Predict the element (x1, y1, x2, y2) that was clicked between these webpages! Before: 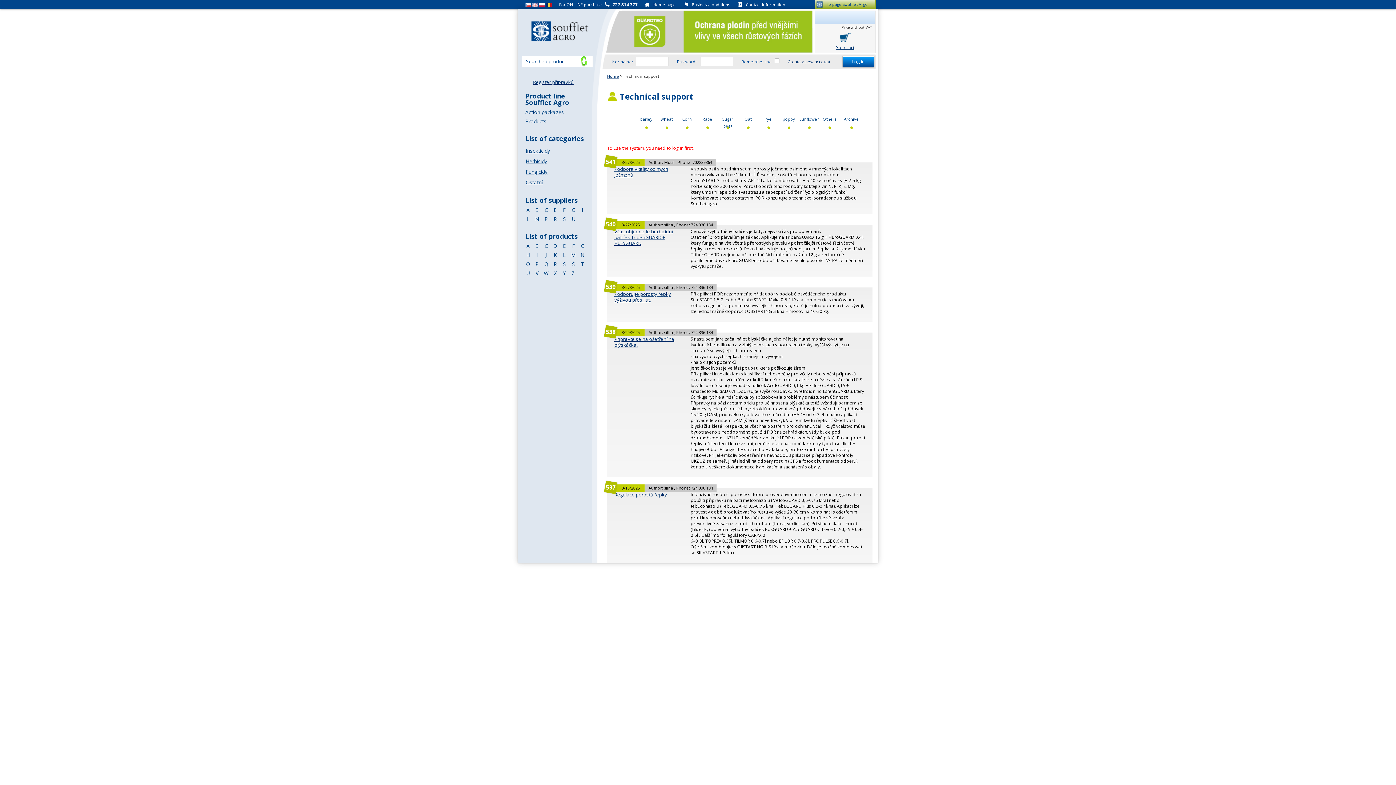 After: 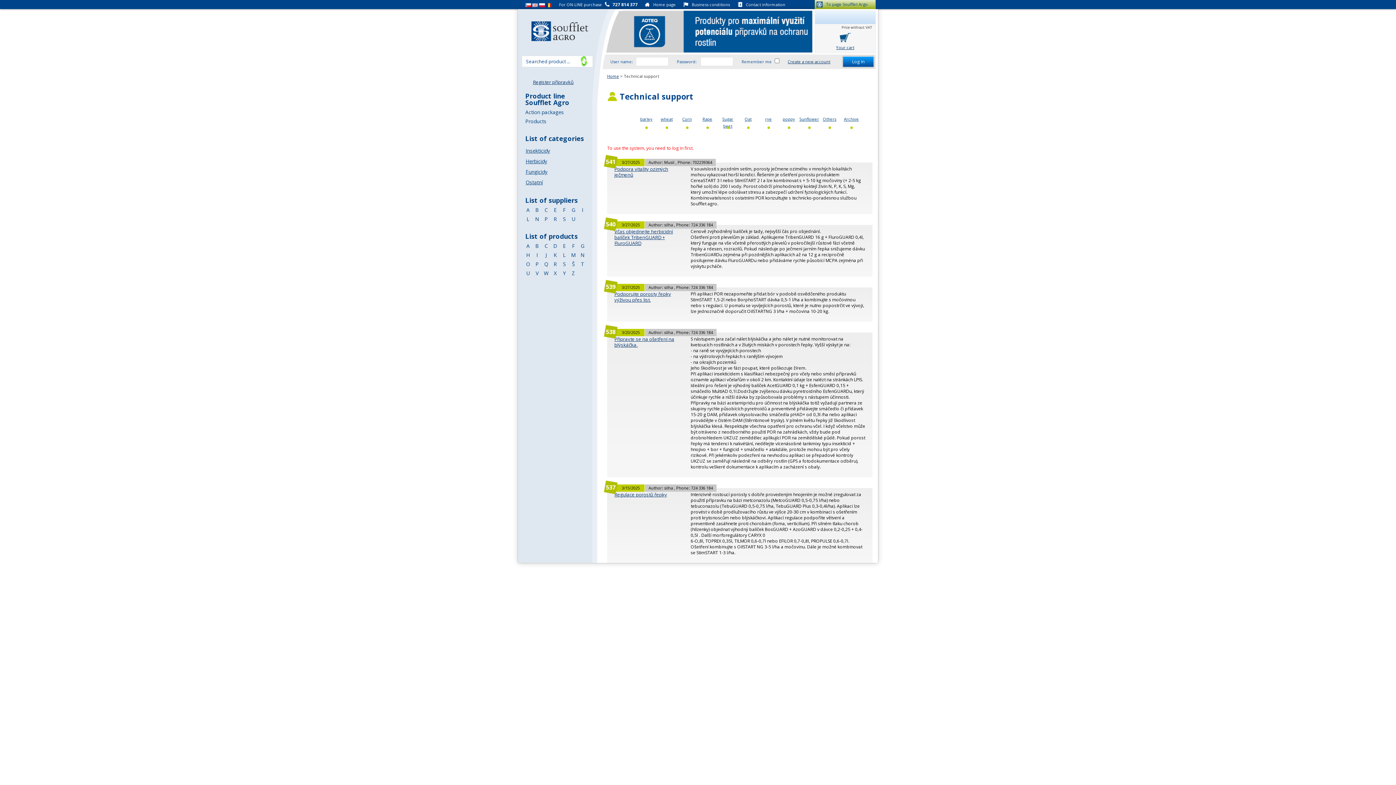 Action: bbox: (525, 177, 592, 187) label: Ostatní